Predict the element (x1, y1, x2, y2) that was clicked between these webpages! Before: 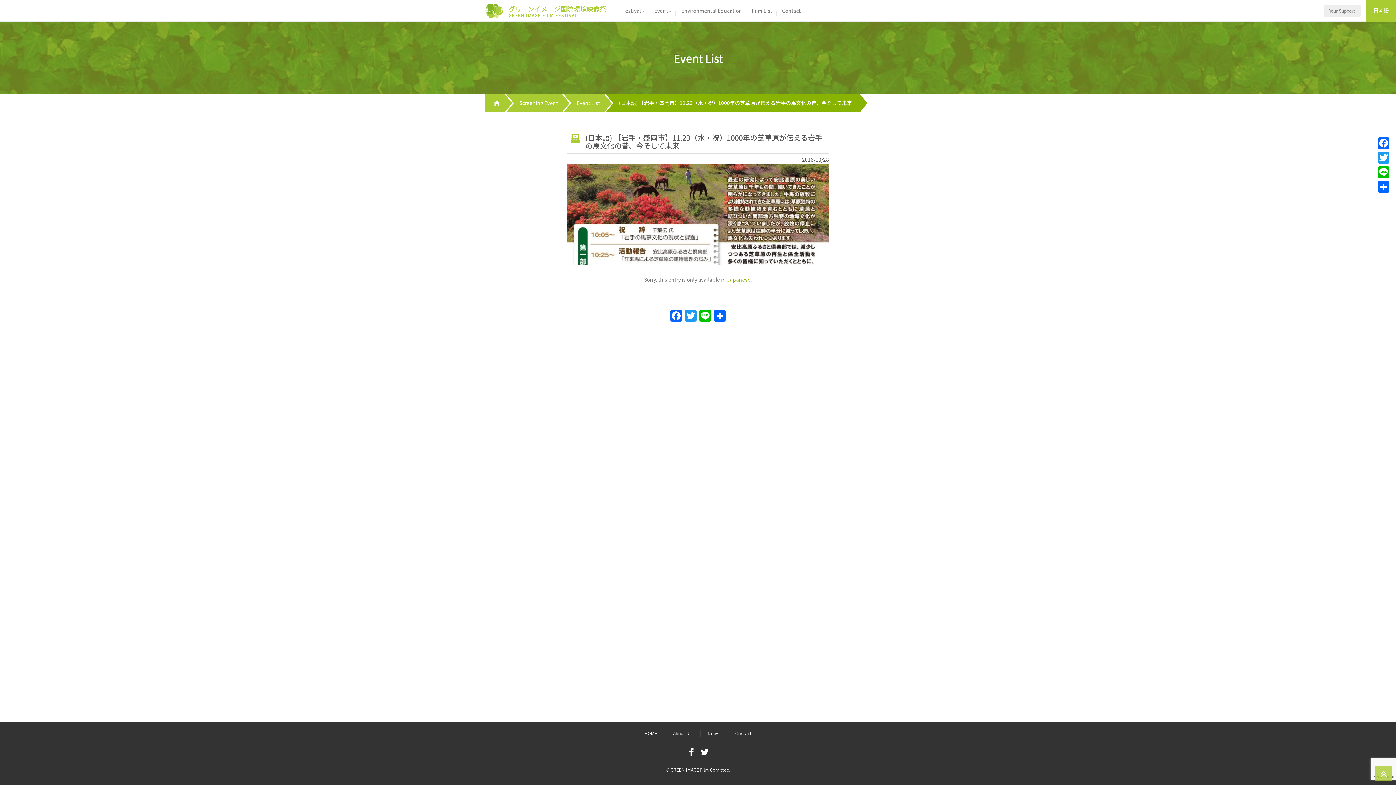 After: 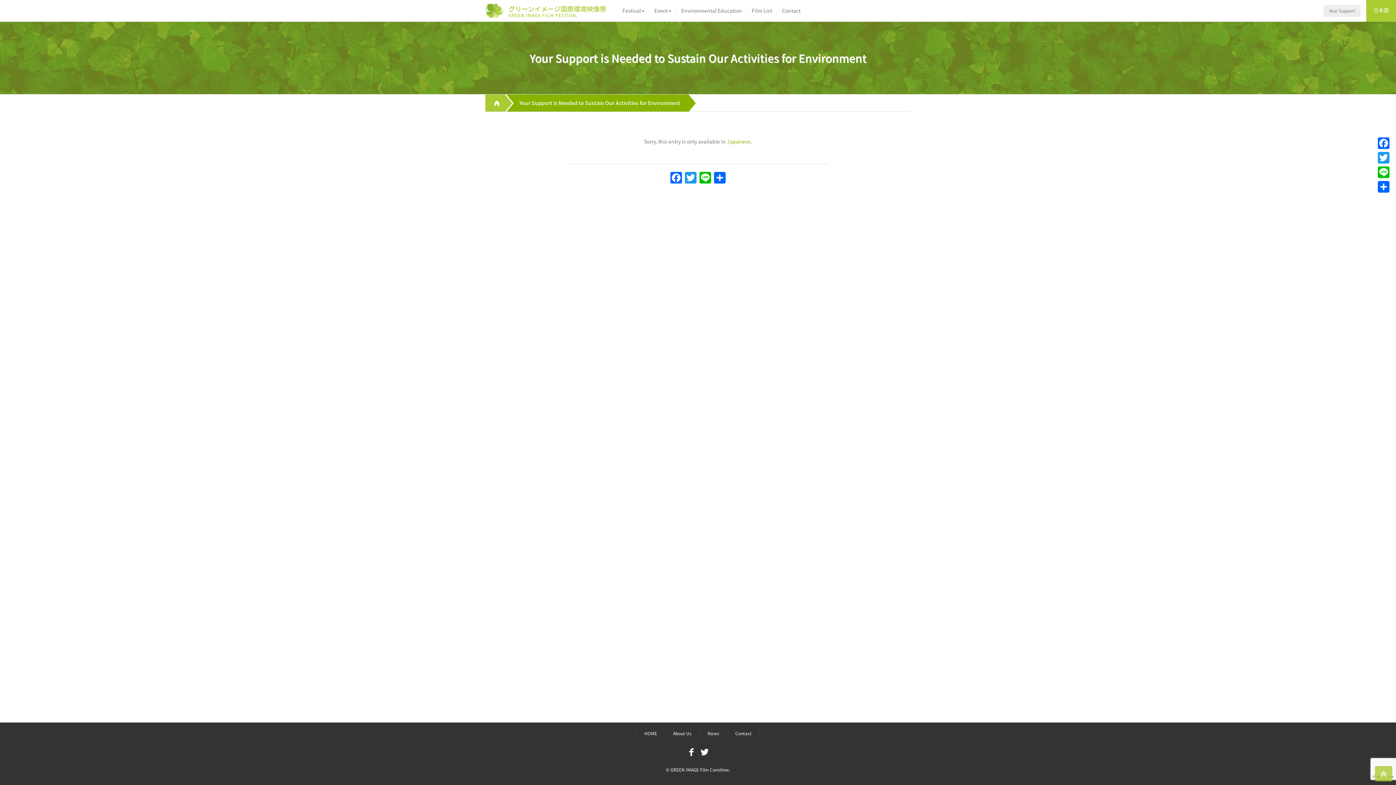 Action: label: Your Support bbox: (1324, 4, 1361, 16)